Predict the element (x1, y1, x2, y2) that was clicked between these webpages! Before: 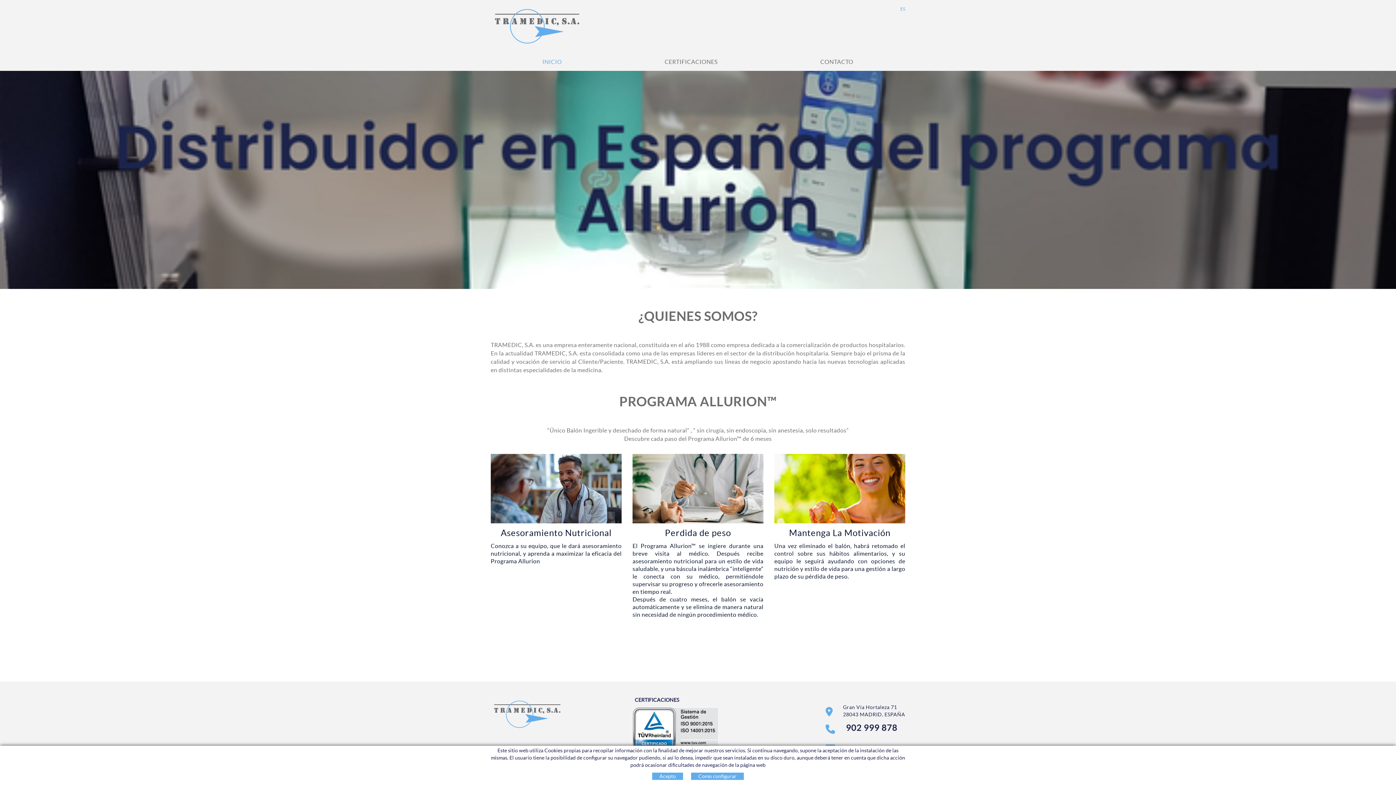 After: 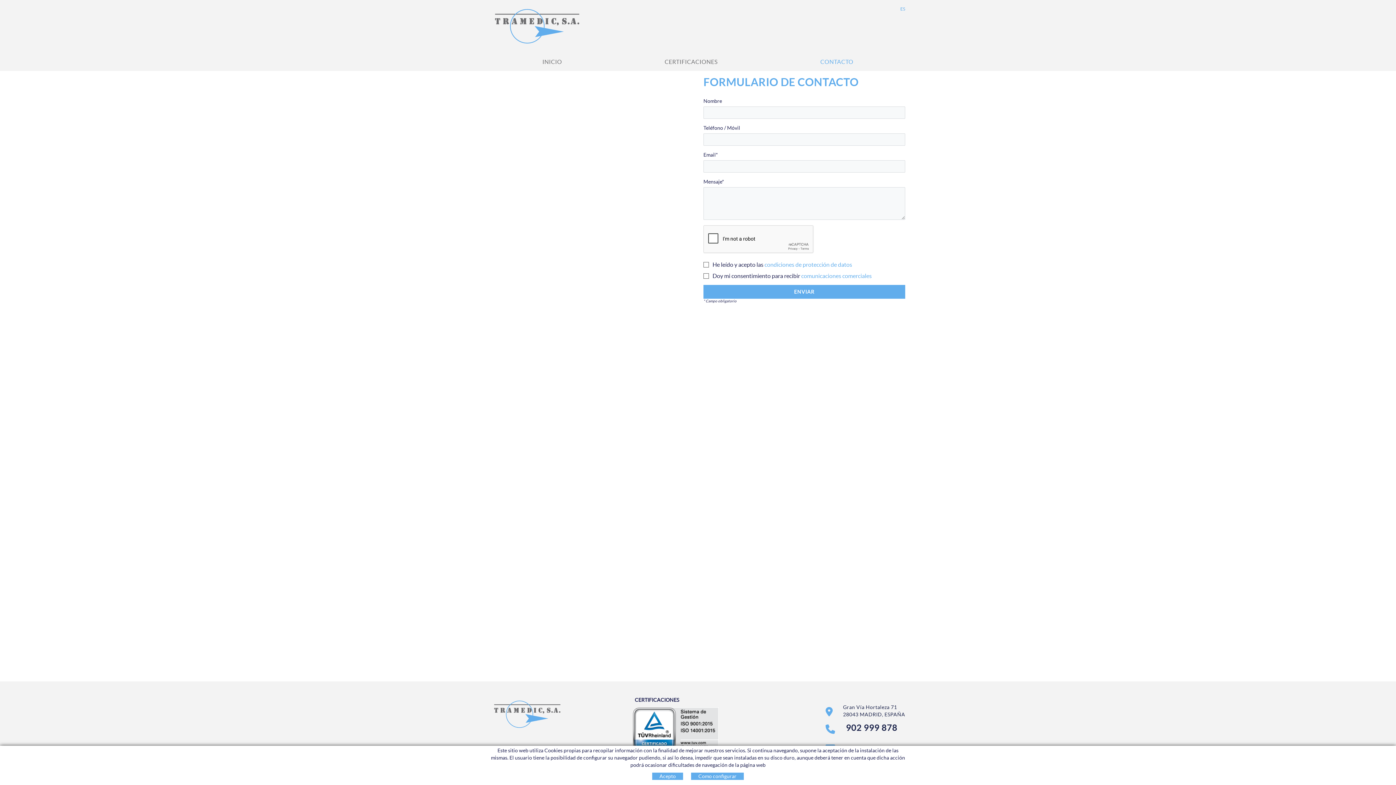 Action: label: CONTACTO bbox: (769, 52, 905, 70)